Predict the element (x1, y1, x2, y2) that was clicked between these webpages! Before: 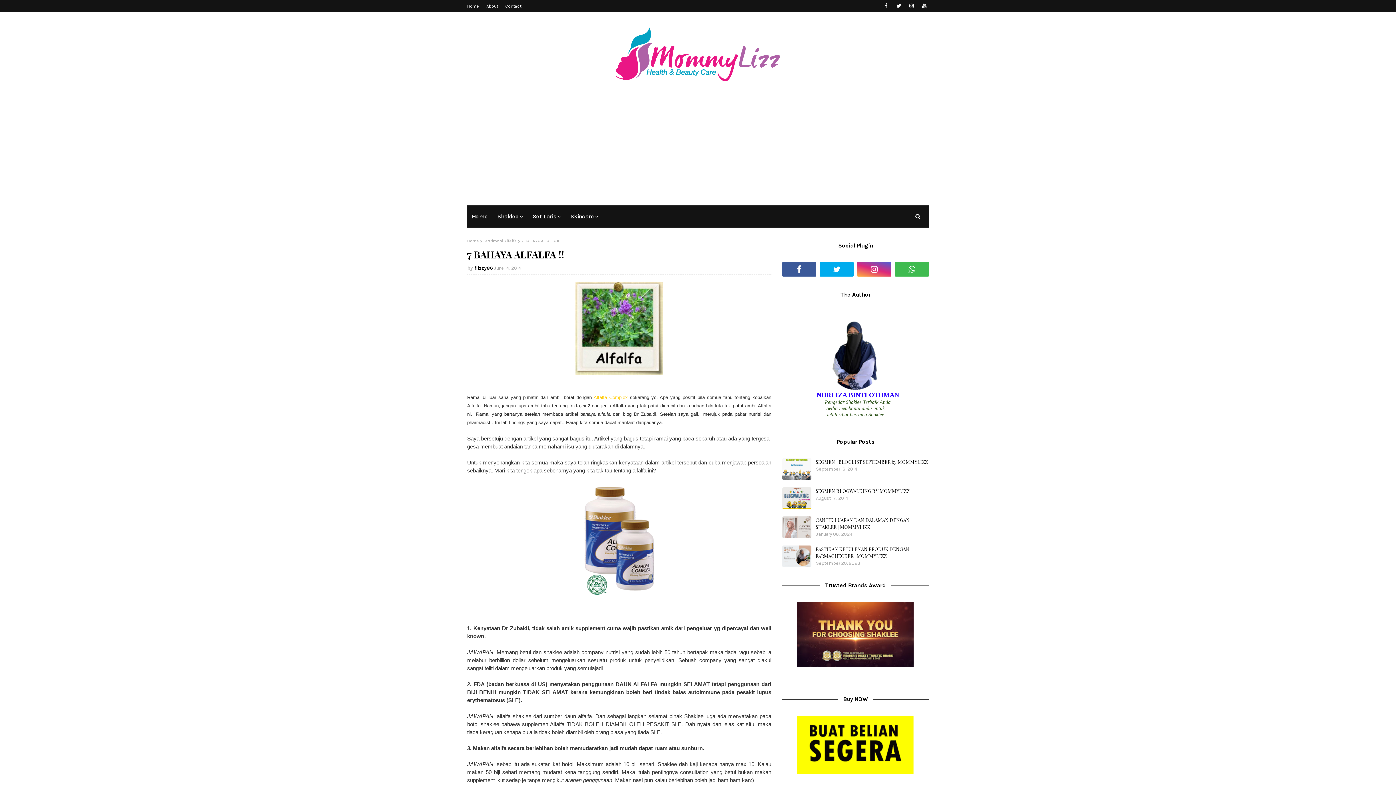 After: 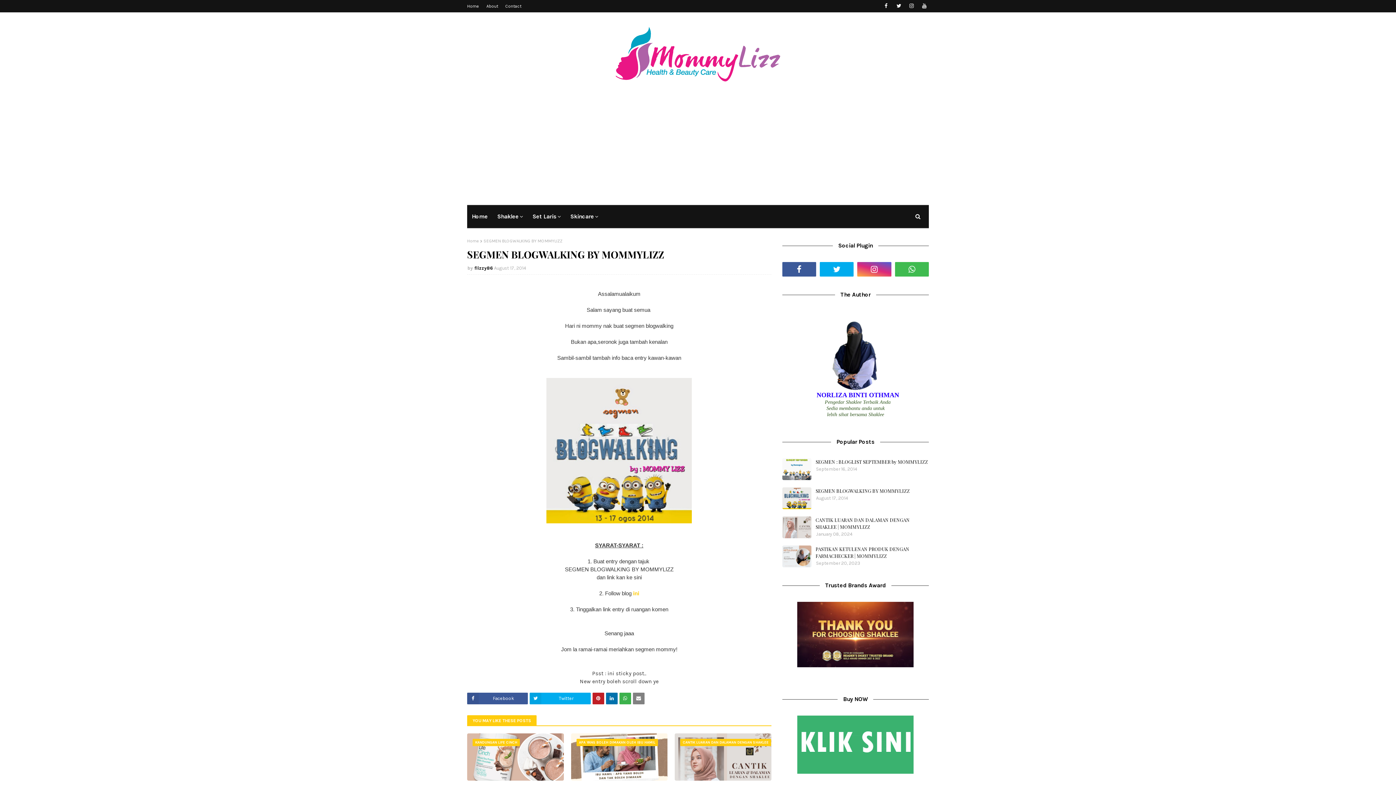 Action: bbox: (782, 487, 811, 509)